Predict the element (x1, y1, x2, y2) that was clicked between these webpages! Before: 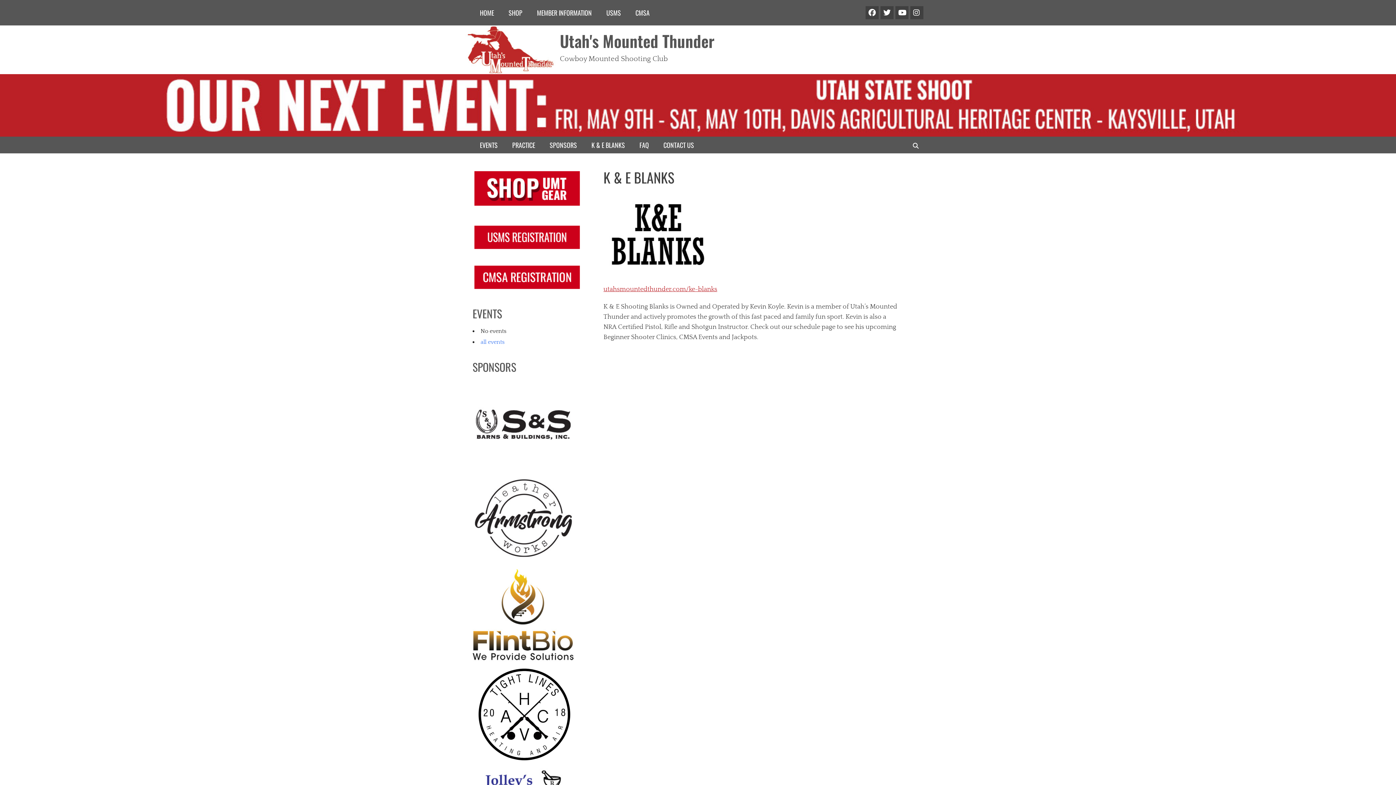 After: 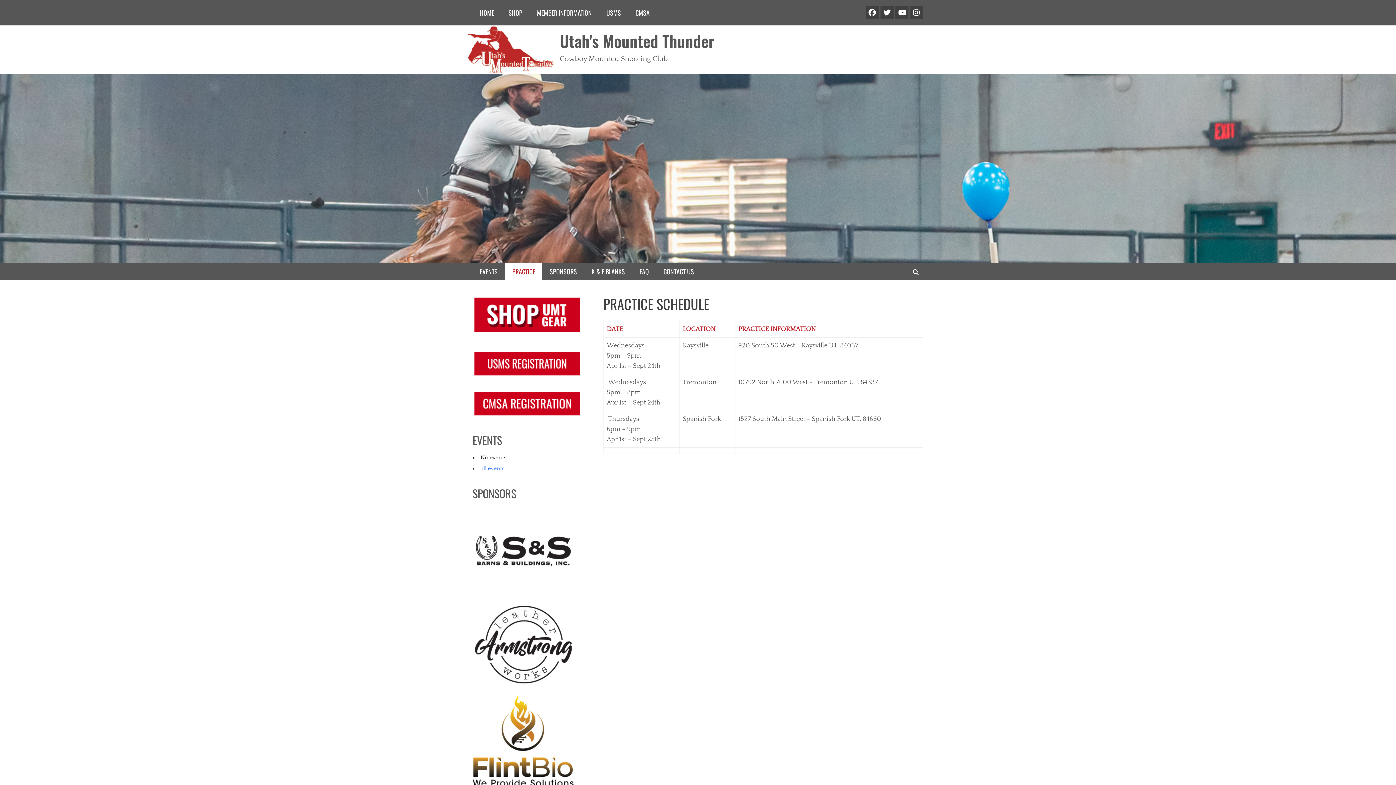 Action: label: PRACTICE bbox: (505, 136, 542, 153)